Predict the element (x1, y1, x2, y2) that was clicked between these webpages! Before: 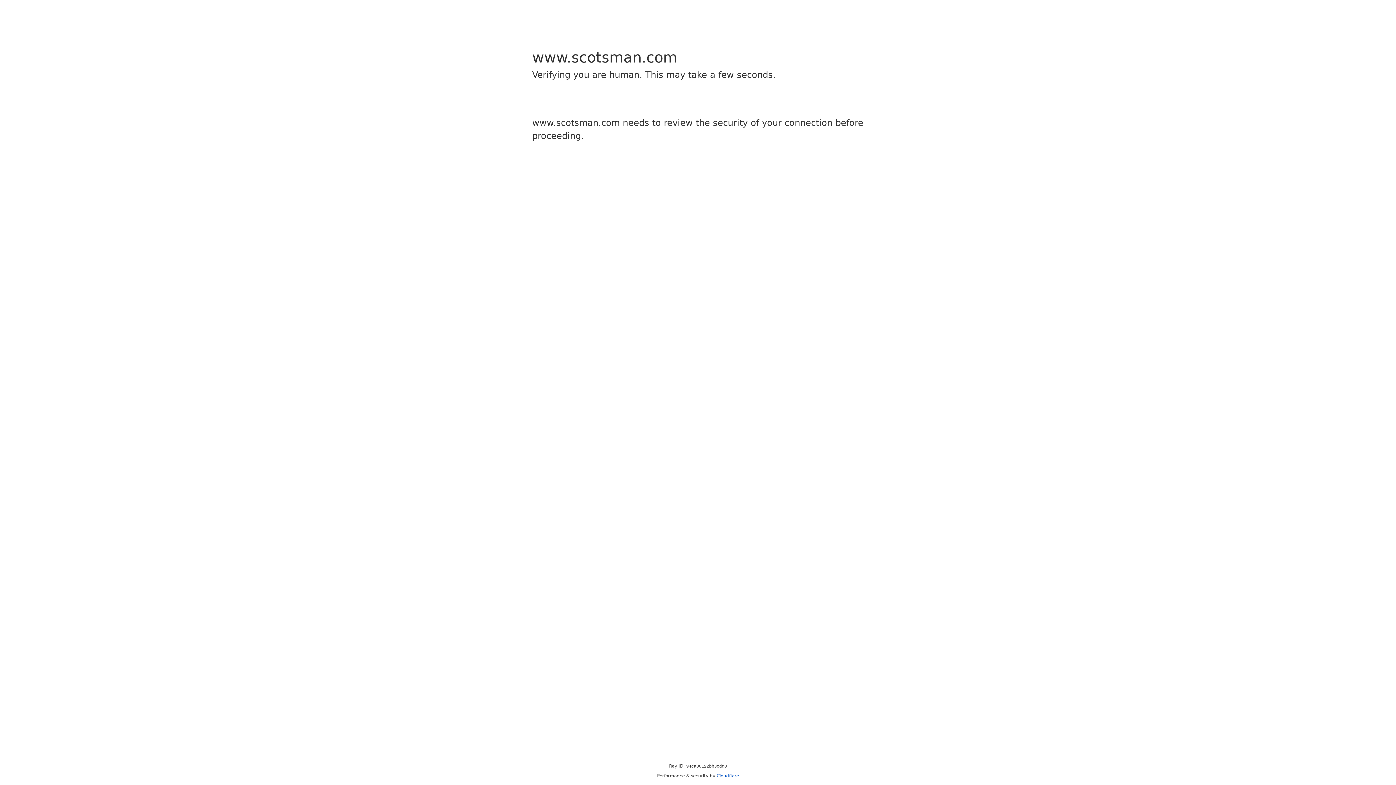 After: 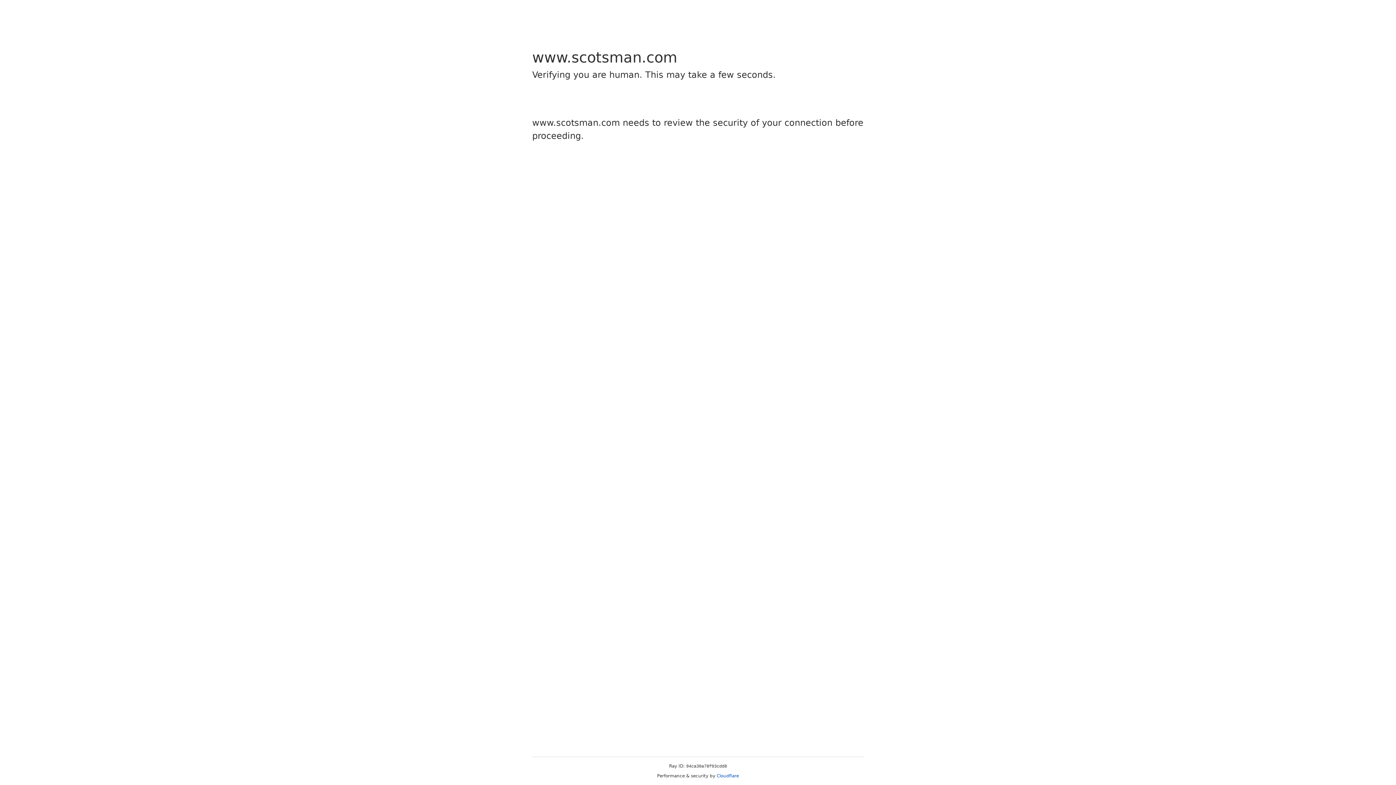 Action: bbox: (716, 773, 739, 778) label: Cloudflare